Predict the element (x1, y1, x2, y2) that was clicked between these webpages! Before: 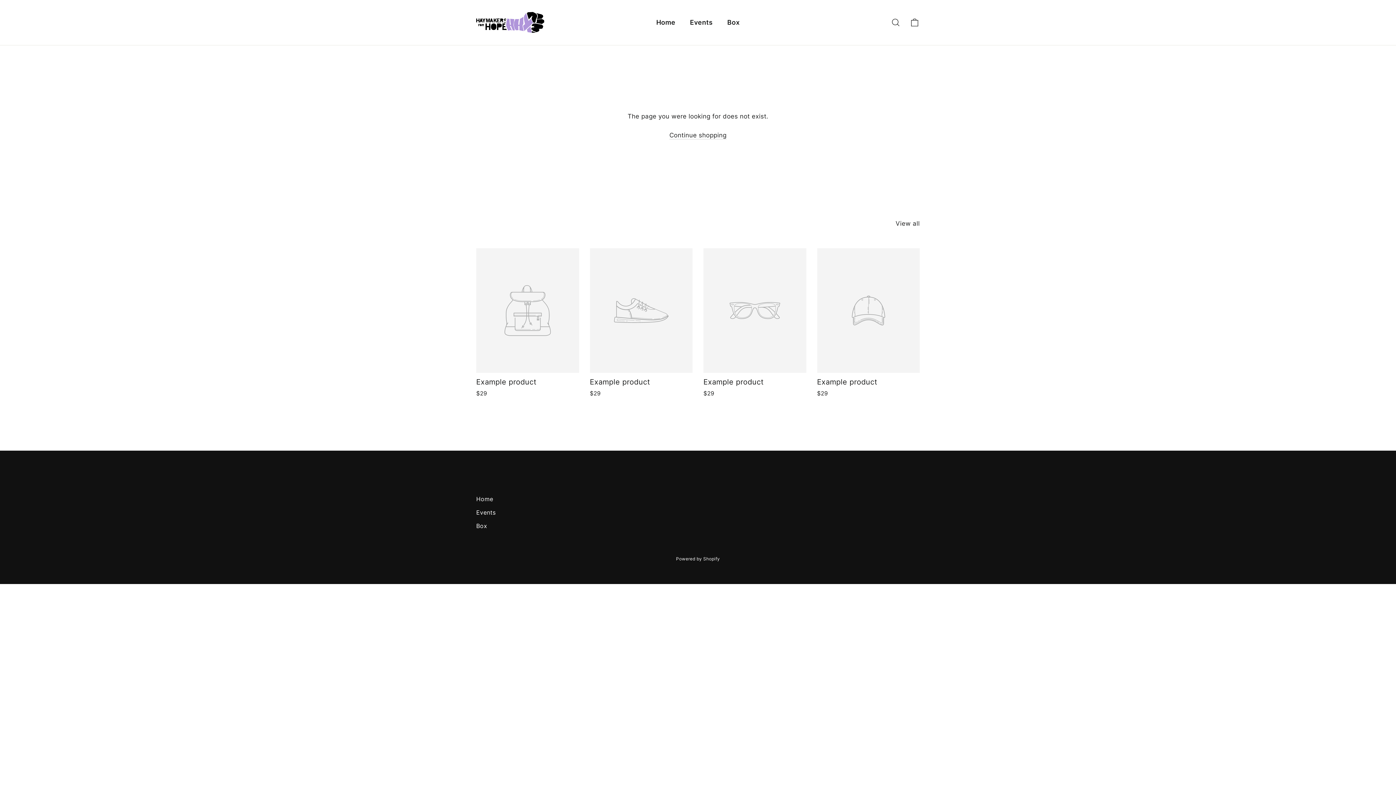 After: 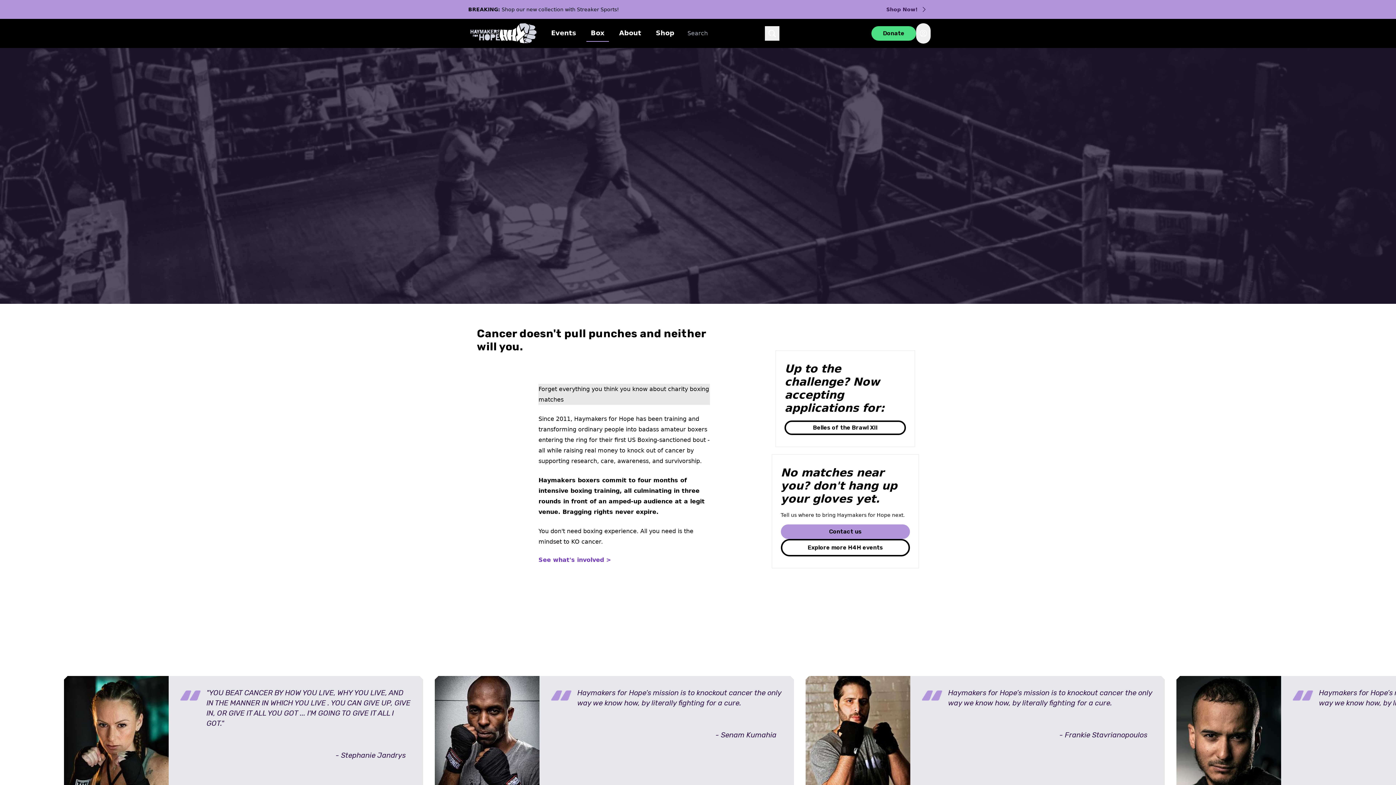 Action: bbox: (720, 13, 747, 31) label: Box